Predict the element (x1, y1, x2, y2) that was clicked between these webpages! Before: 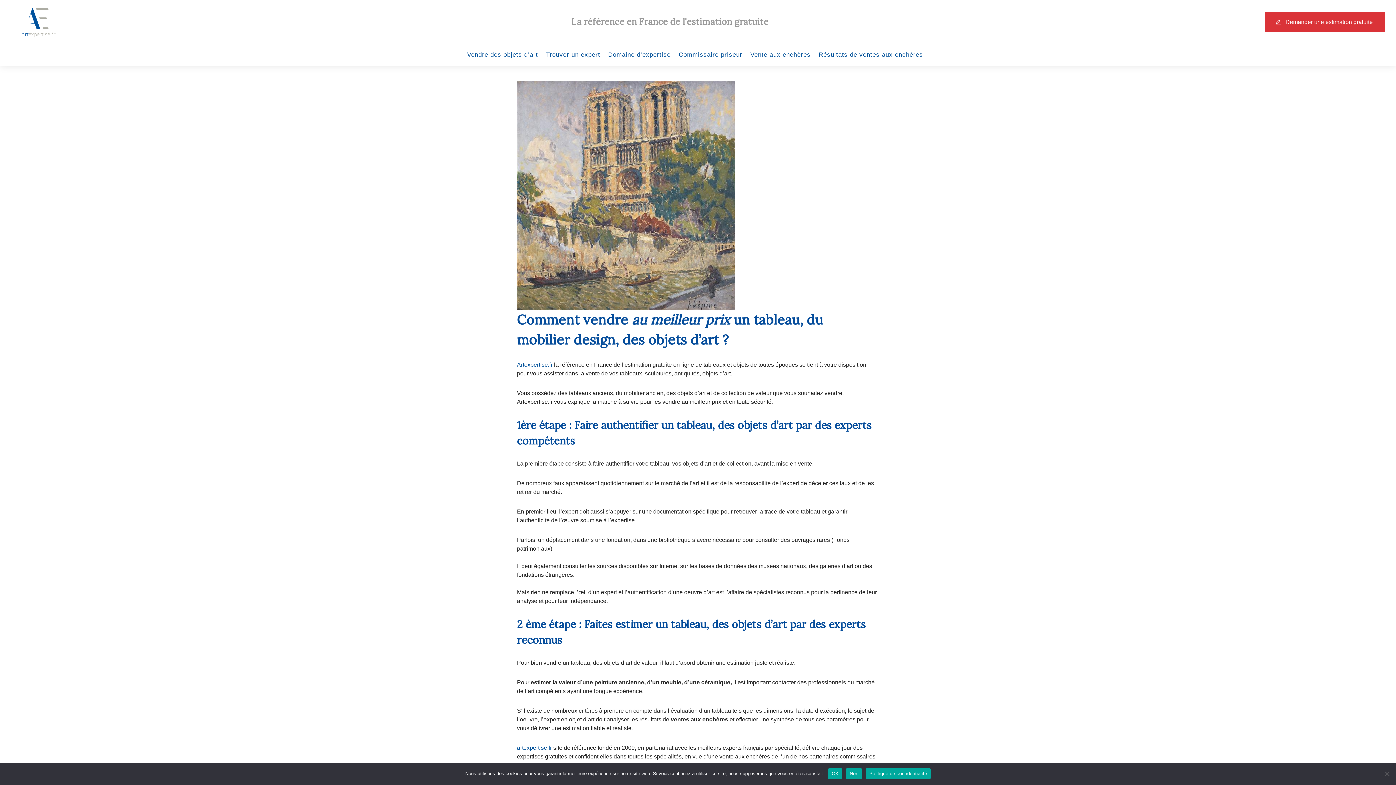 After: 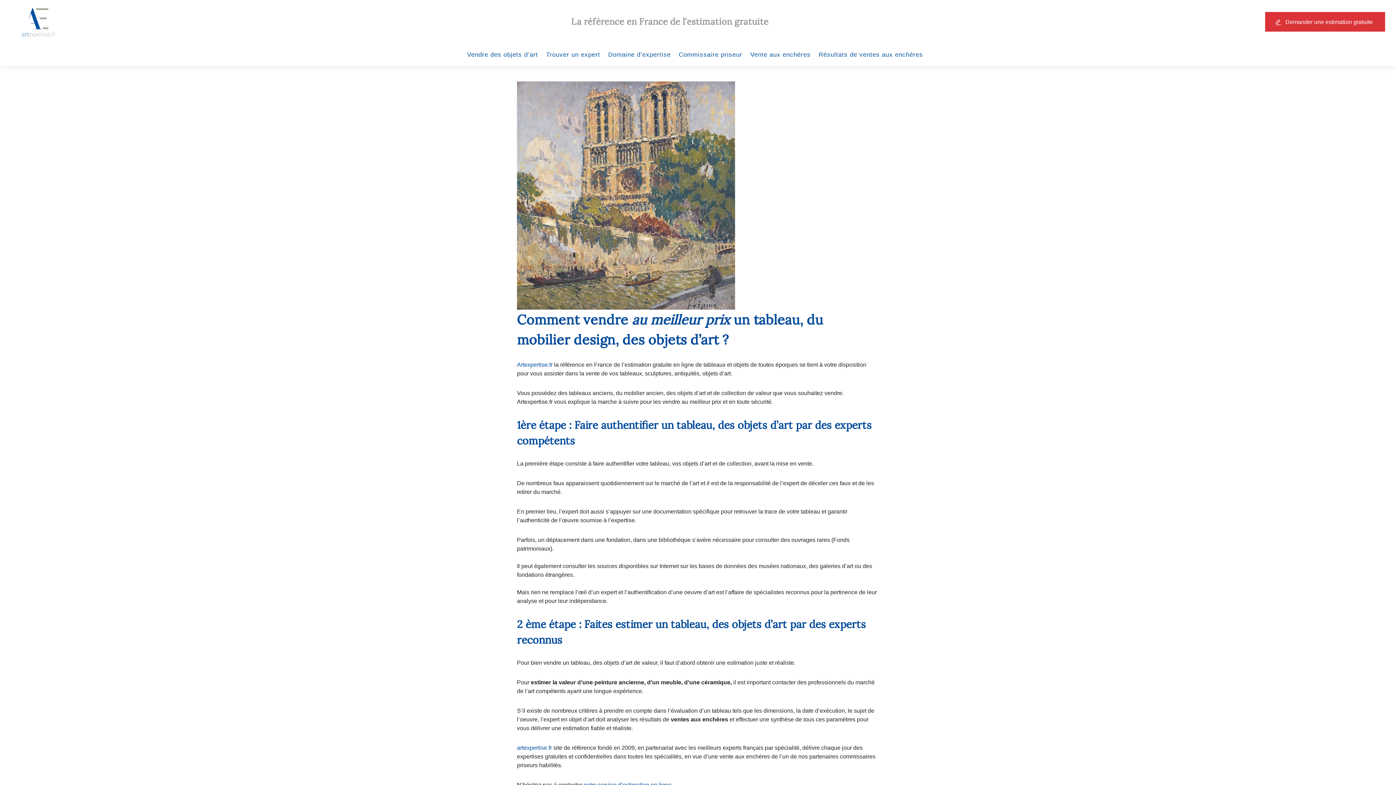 Action: label: OK bbox: (828, 768, 842, 779)